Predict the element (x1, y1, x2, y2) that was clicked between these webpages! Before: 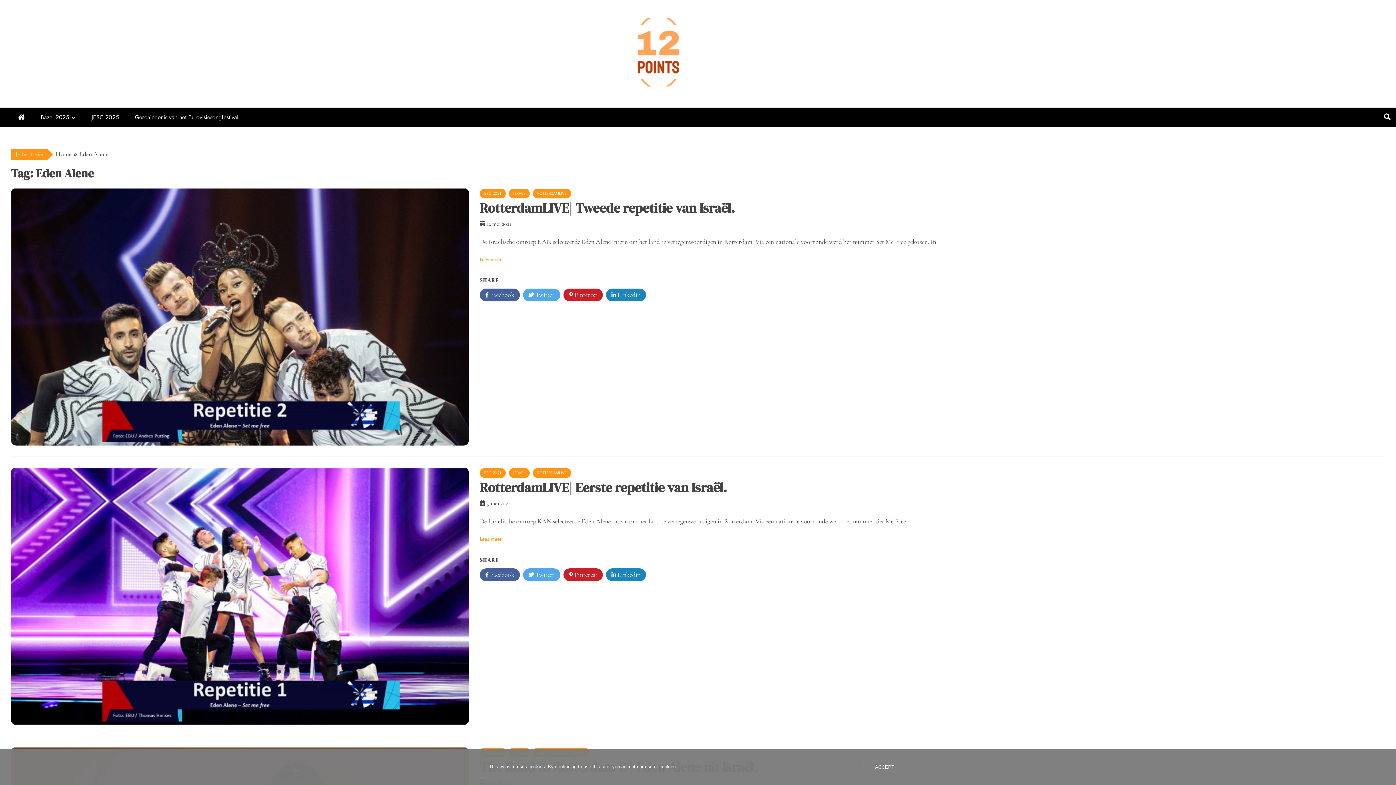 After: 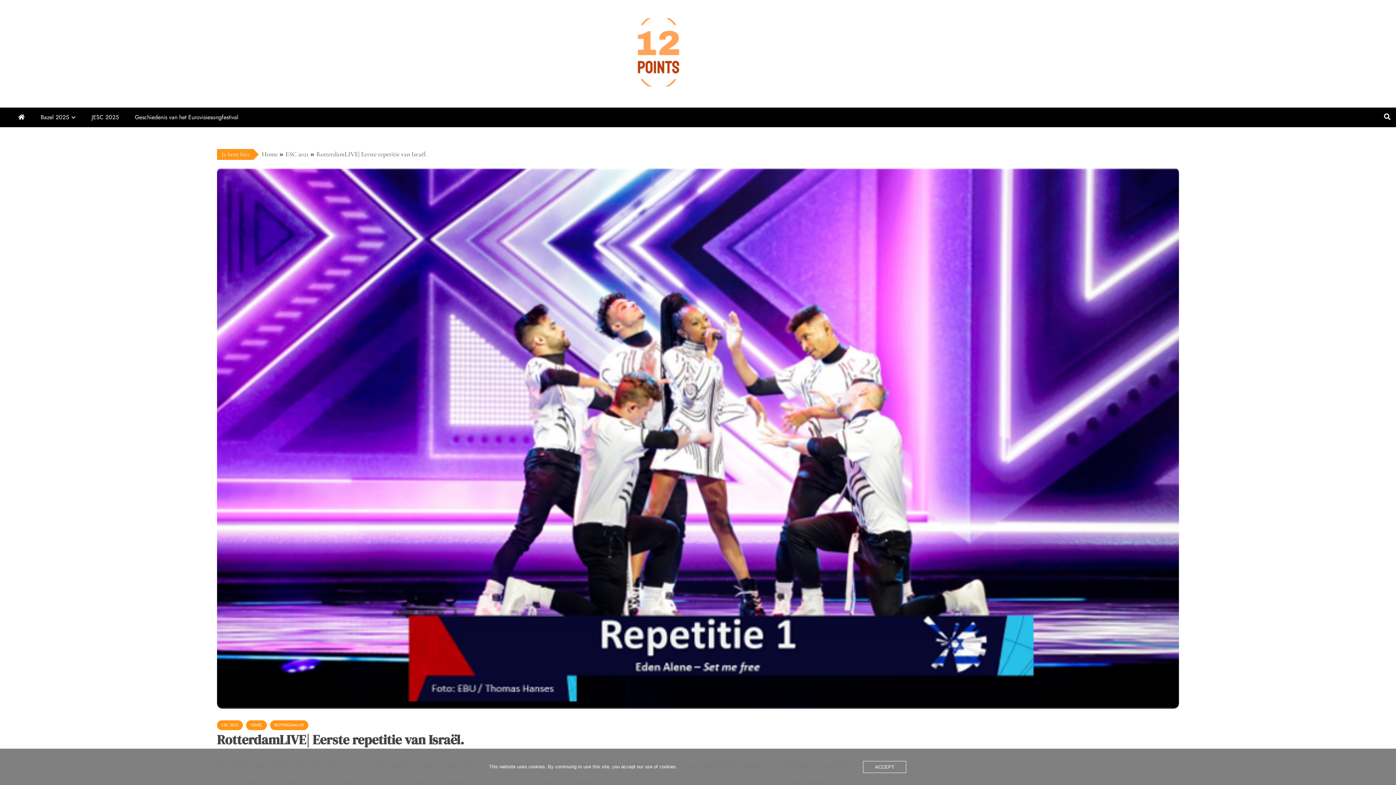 Action: bbox: (10, 467, 469, 725)